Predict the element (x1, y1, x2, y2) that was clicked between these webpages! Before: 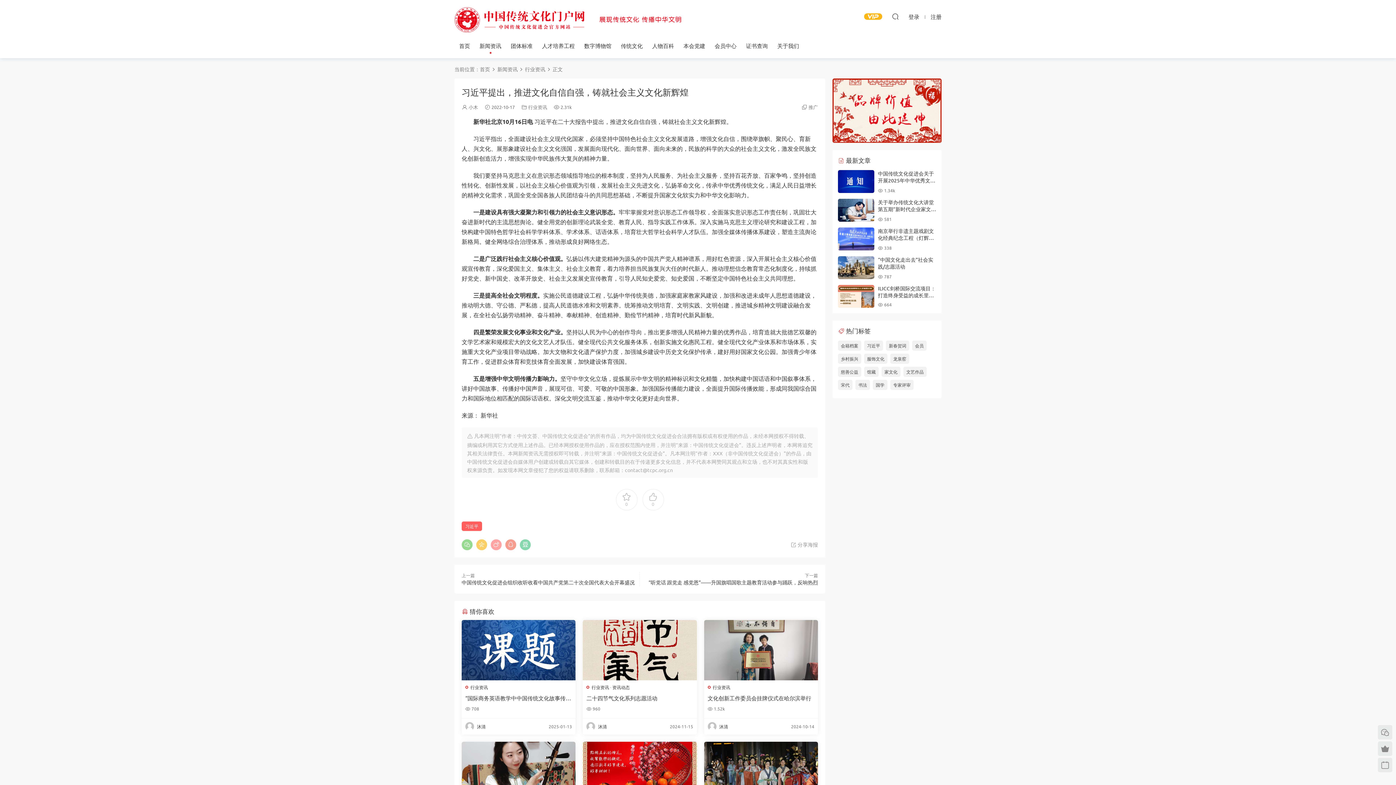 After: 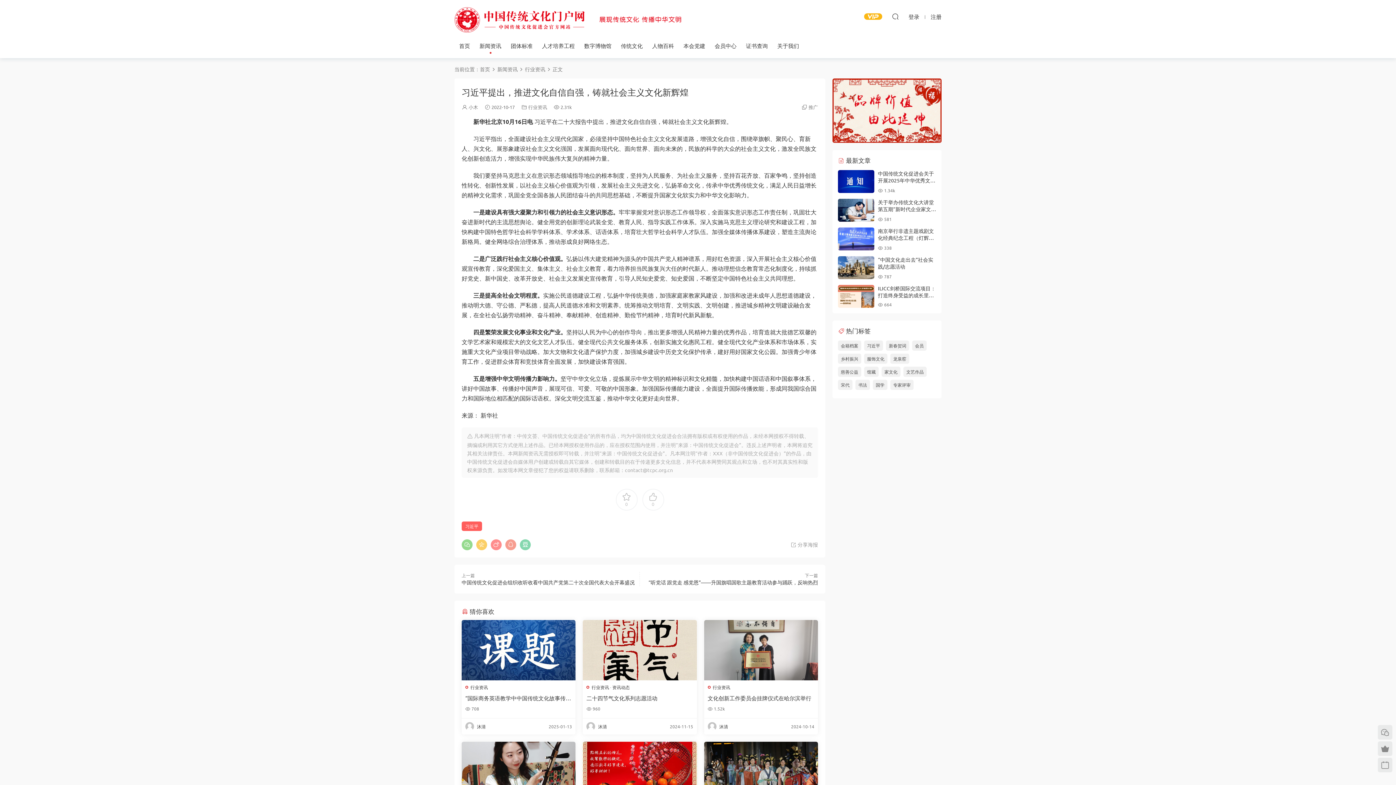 Action: bbox: (490, 539, 501, 550)